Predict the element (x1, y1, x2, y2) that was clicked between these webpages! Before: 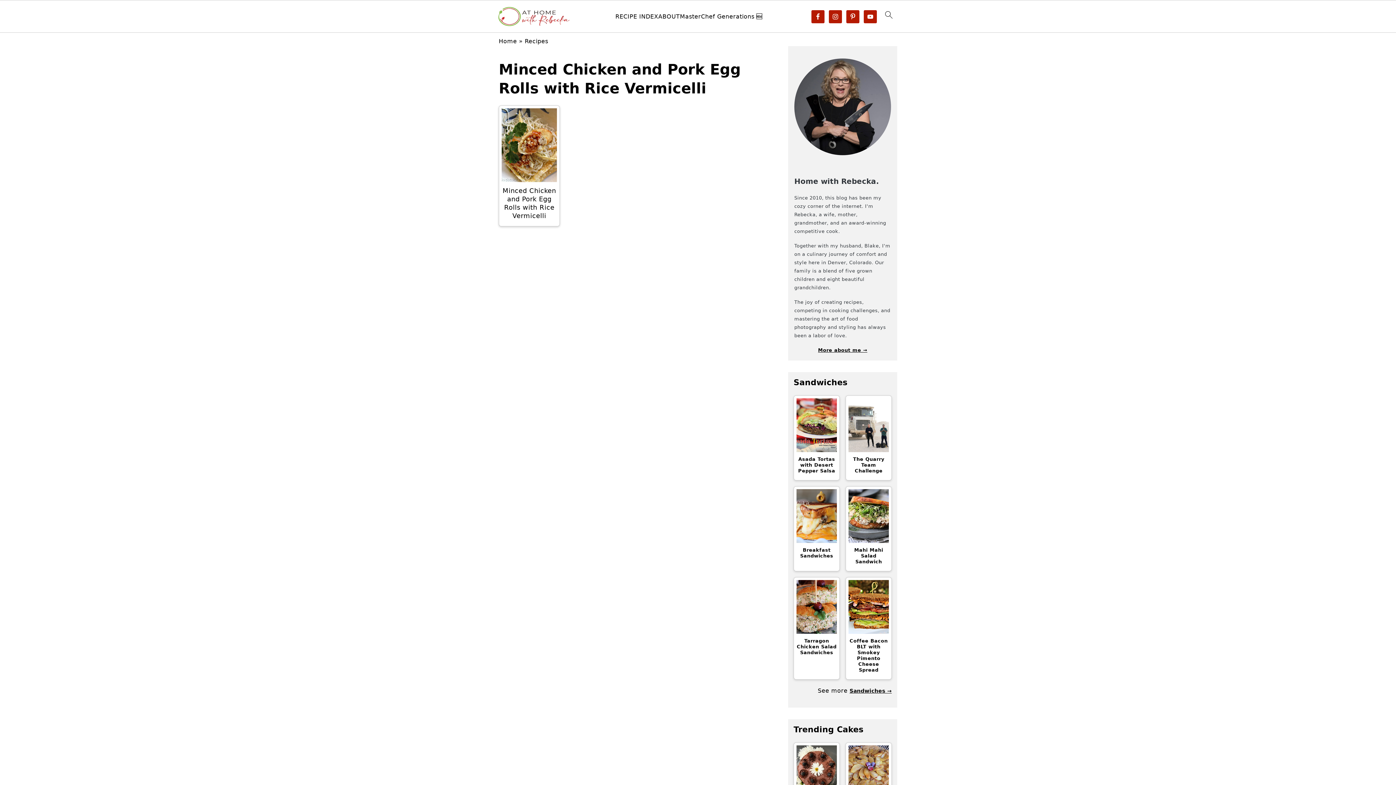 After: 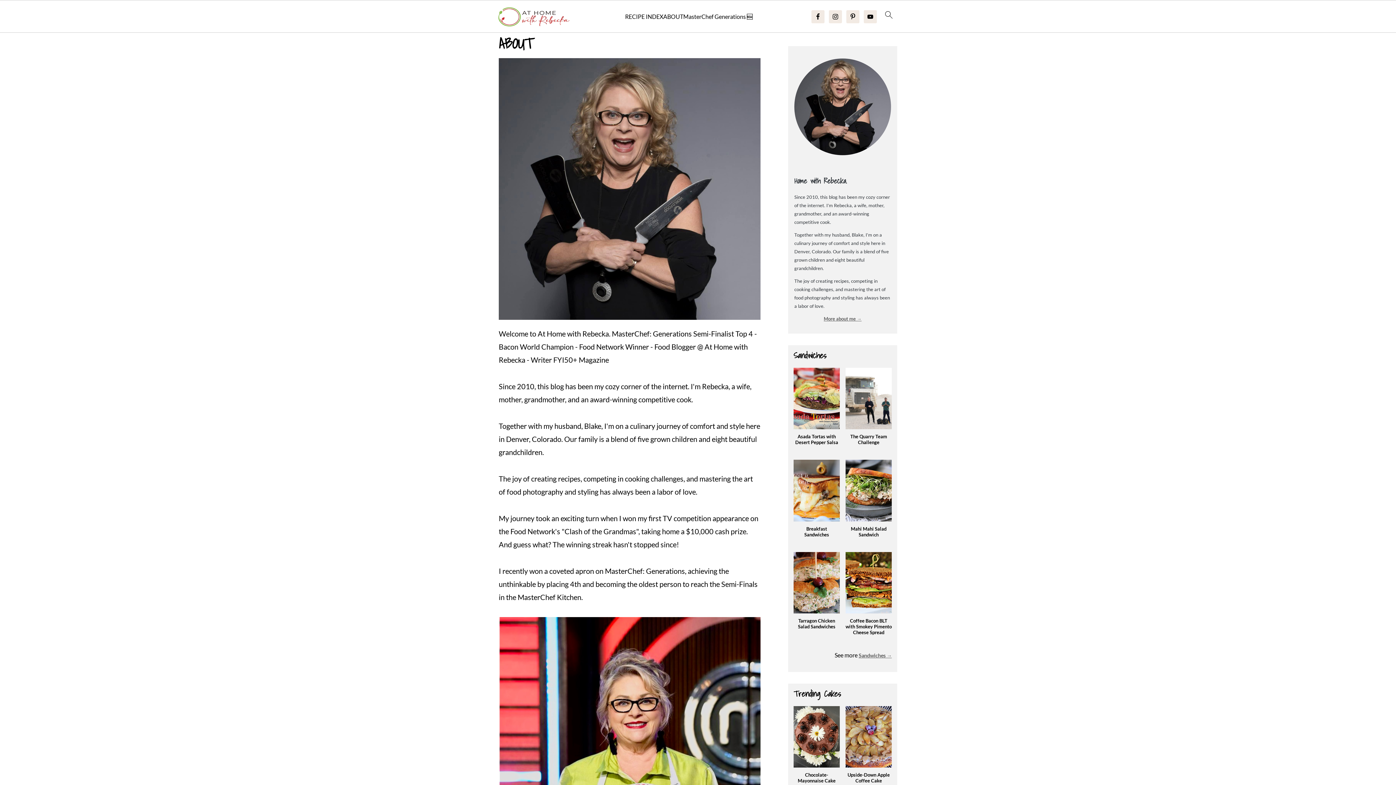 Action: label: ABOUT bbox: (658, 12, 680, 21)